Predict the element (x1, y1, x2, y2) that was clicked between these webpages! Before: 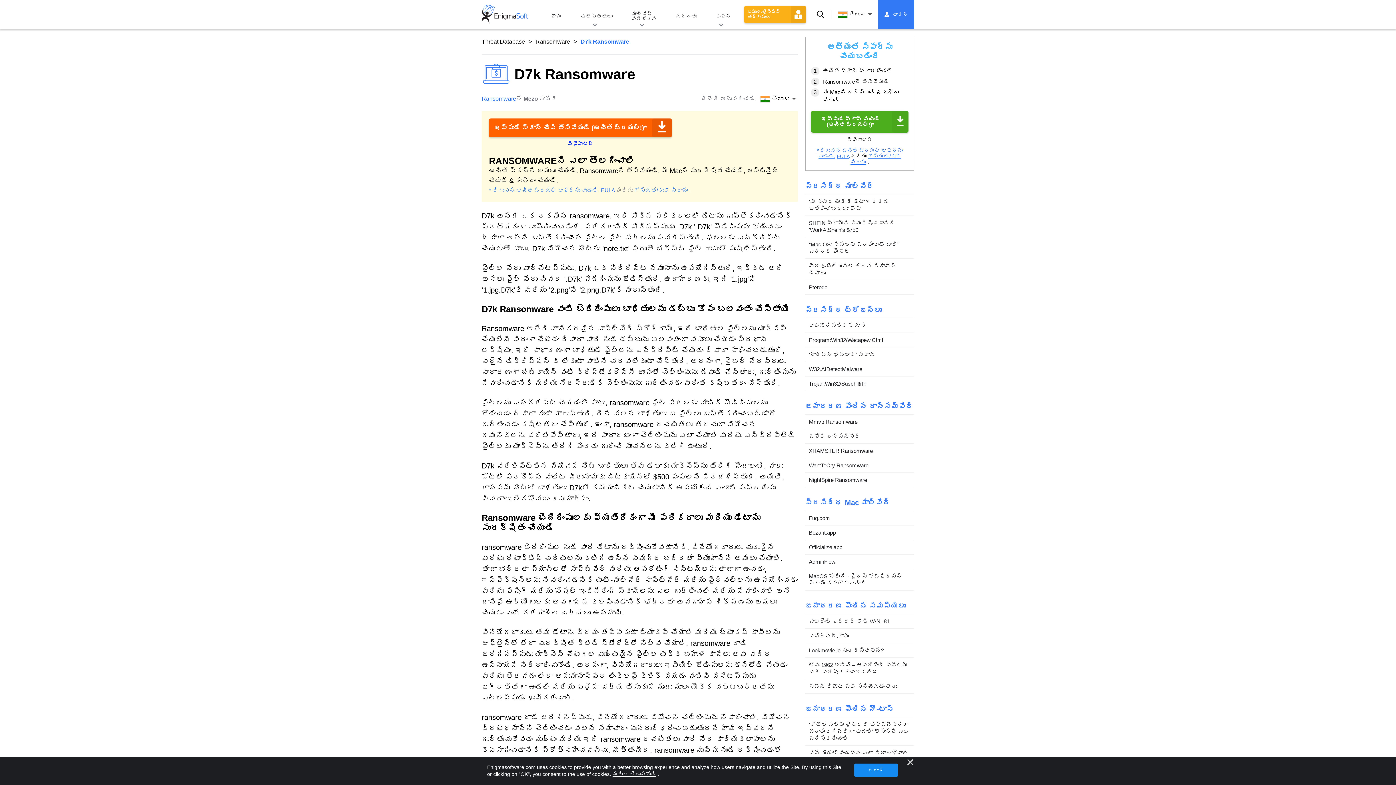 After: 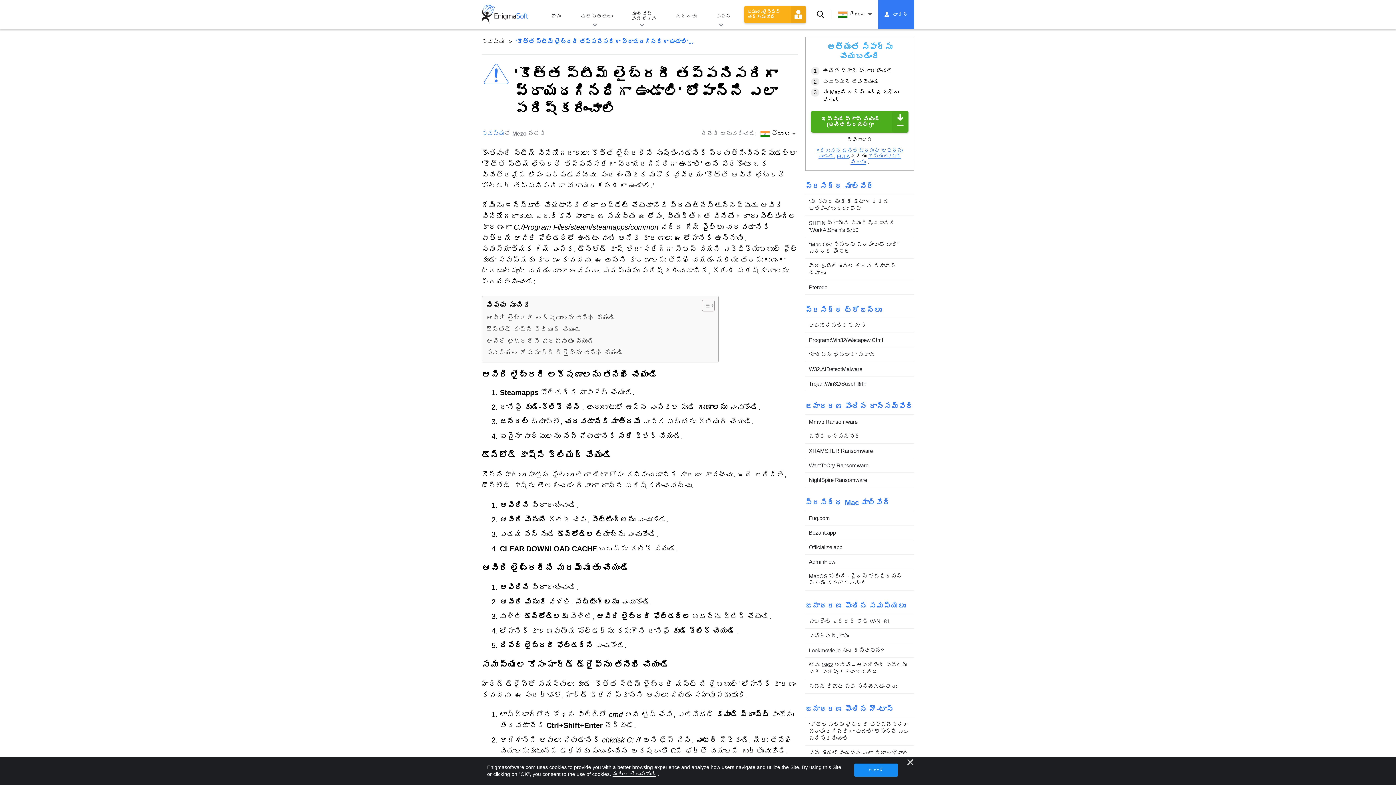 Action: label: 'కొత్త స్టీమ్ లైబ్రరీ తప్పనిసరిగా వ్రాయదగినదిగా ఉండాలి' లోపాన్ని ఎలా పరిష్కరించాలి bbox: (805, 717, 914, 746)